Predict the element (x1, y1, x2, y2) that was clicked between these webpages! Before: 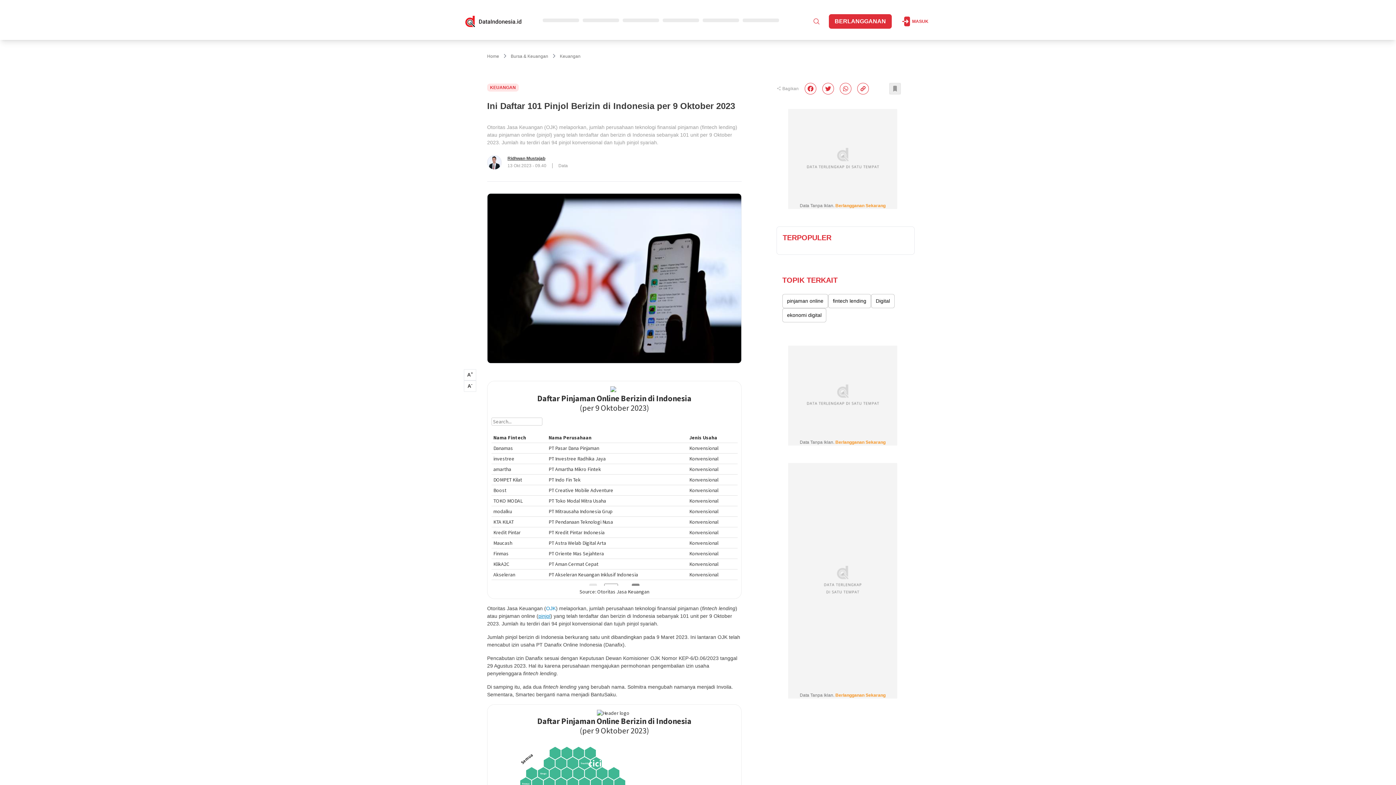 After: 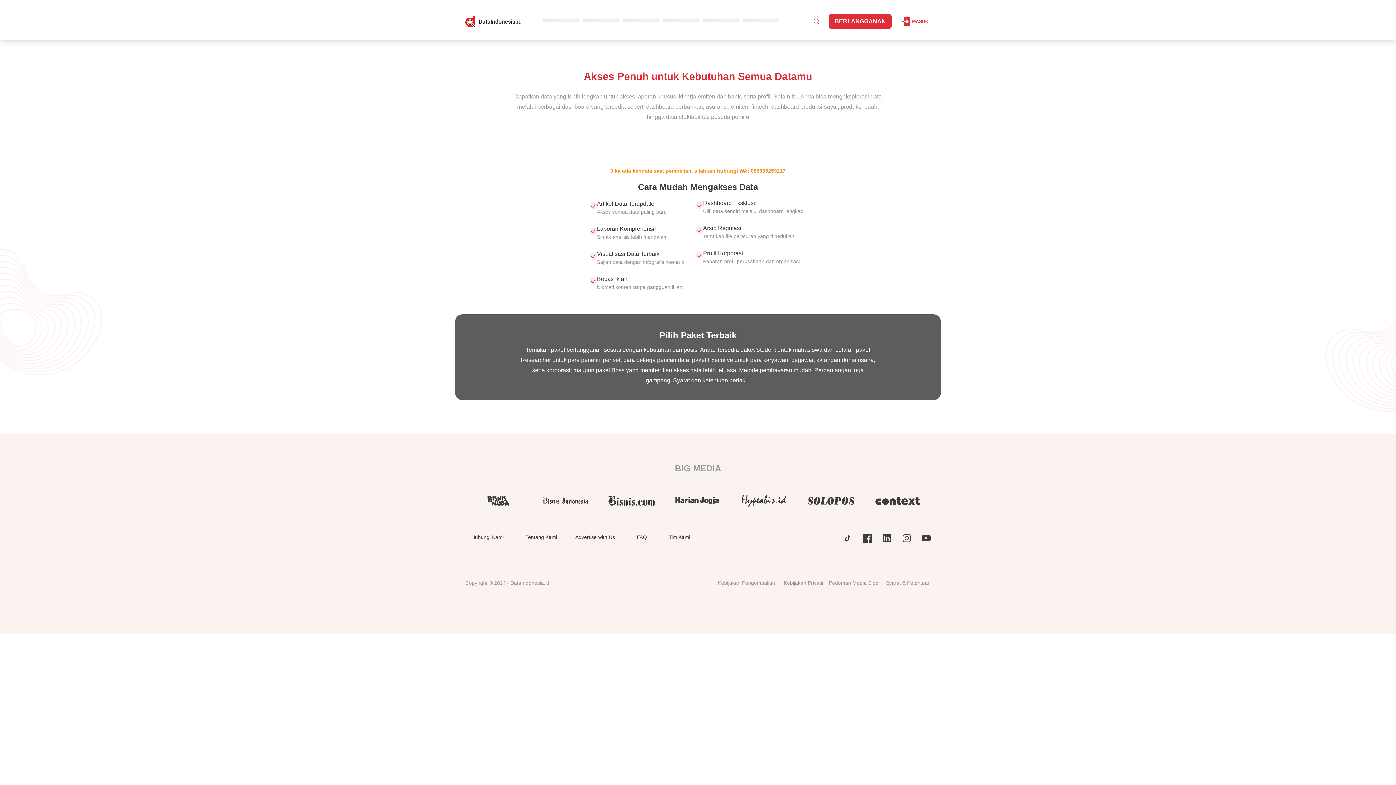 Action: bbox: (835, 693, 885, 698) label: Berlangganan Sekarang